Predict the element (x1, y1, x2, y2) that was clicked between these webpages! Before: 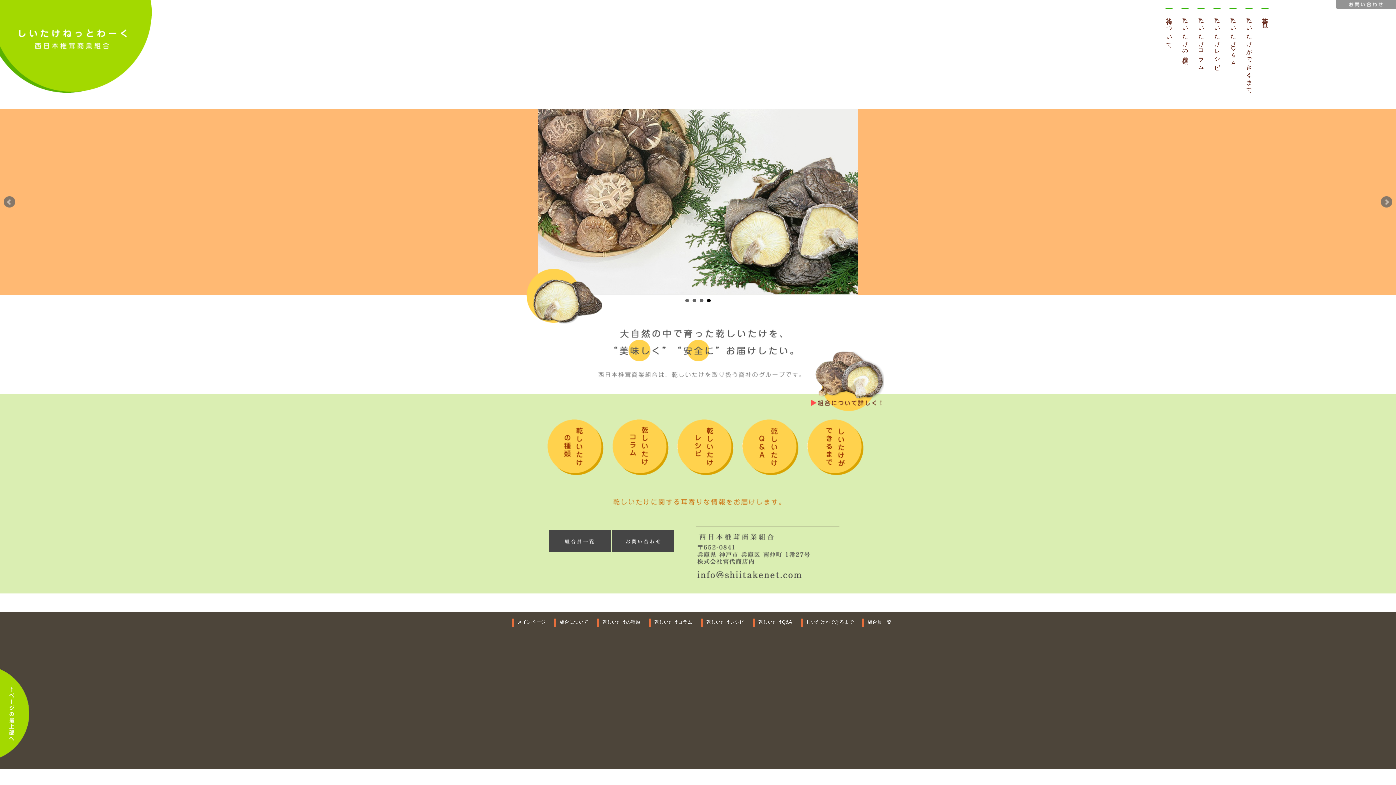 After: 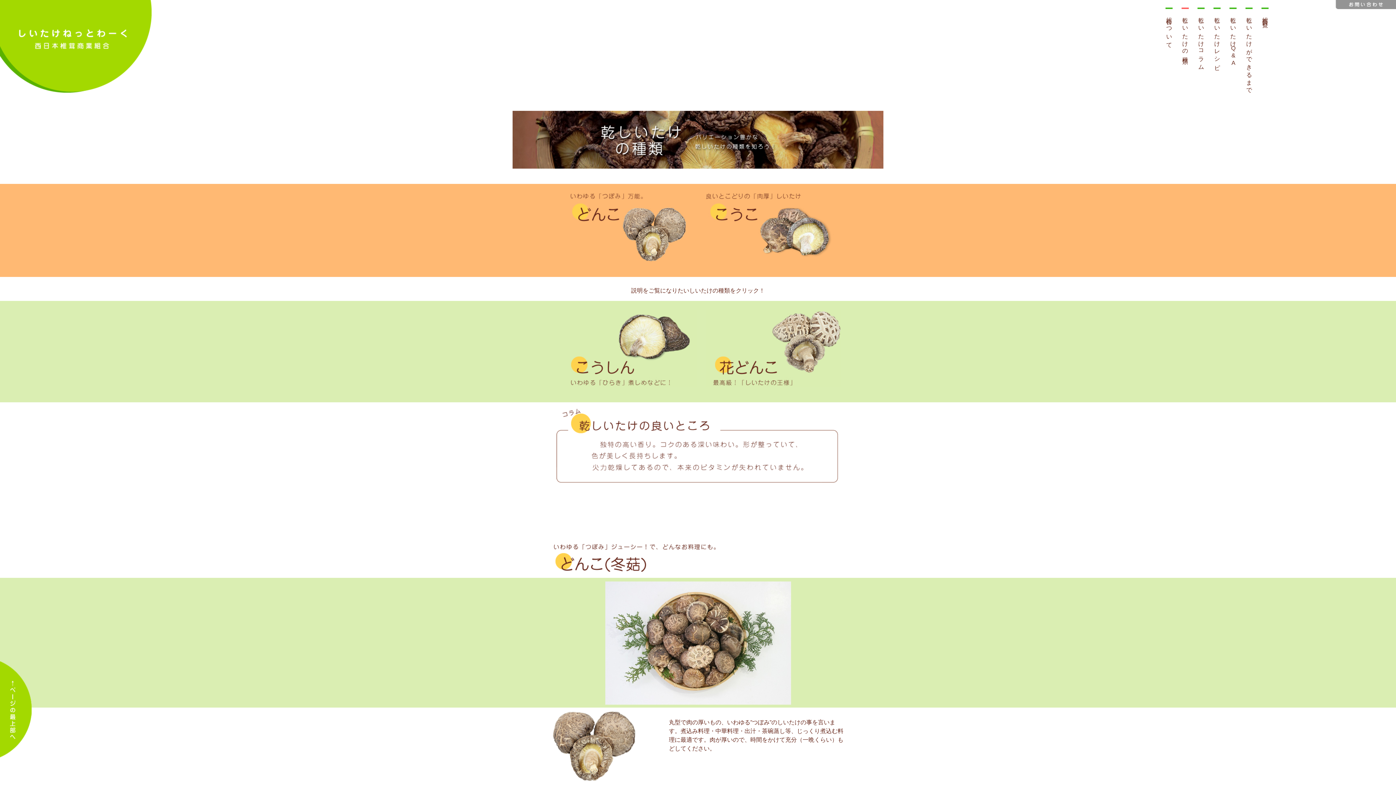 Action: bbox: (1182, 13, 1188, 55) label: 乾しいたけの種類